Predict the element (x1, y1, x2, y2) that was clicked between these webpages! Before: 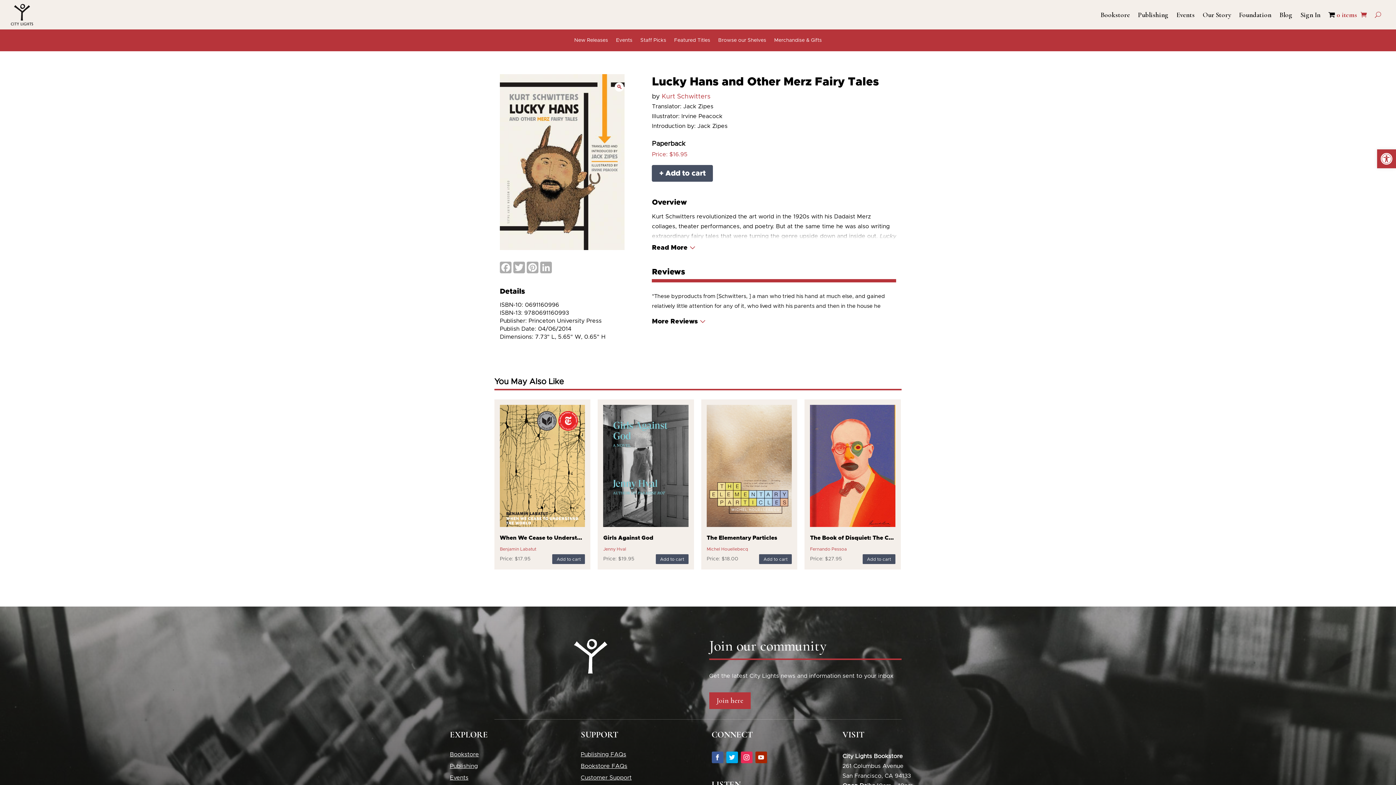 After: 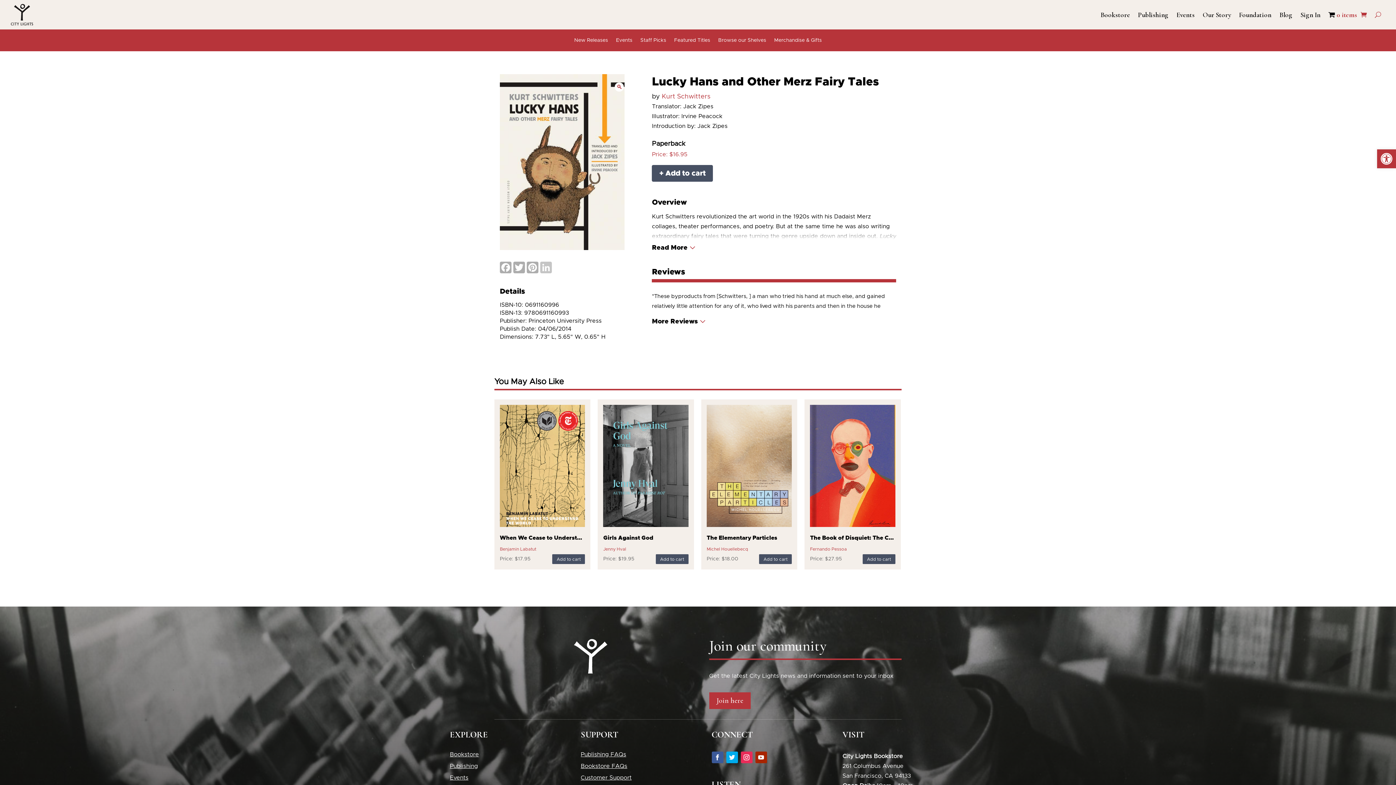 Action: bbox: (540, 261, 553, 273) label: LinkedIn